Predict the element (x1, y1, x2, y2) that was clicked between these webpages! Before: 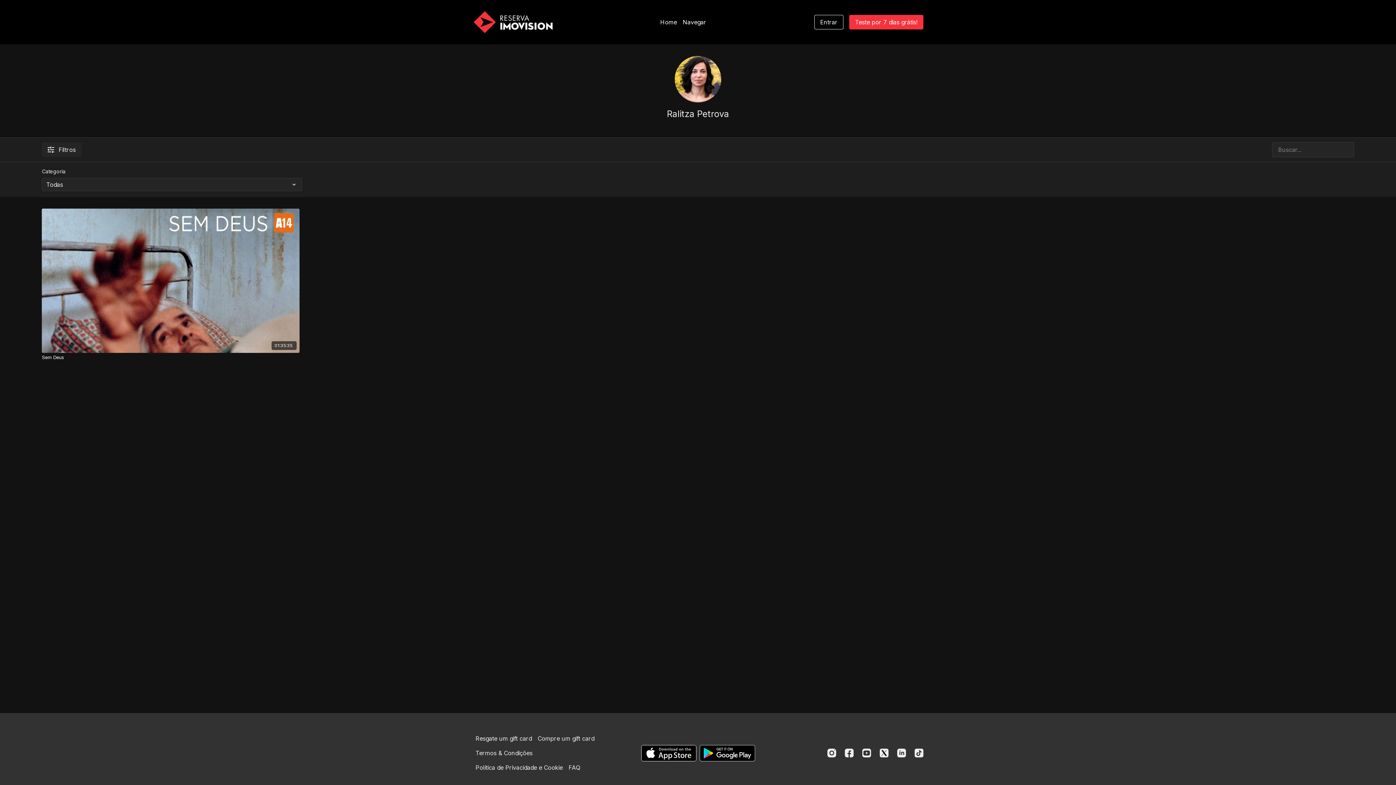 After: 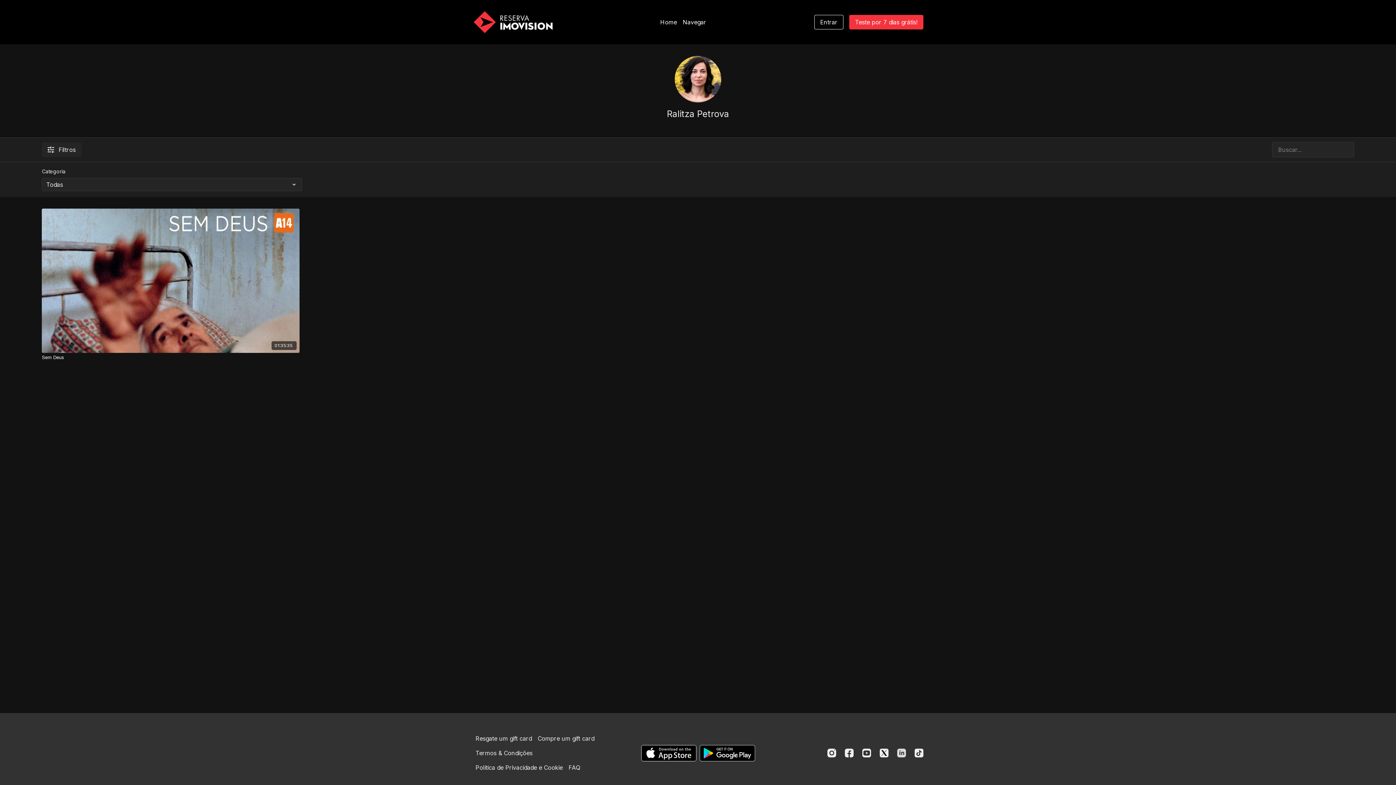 Action: label: Linkedin bbox: (897, 749, 906, 757)